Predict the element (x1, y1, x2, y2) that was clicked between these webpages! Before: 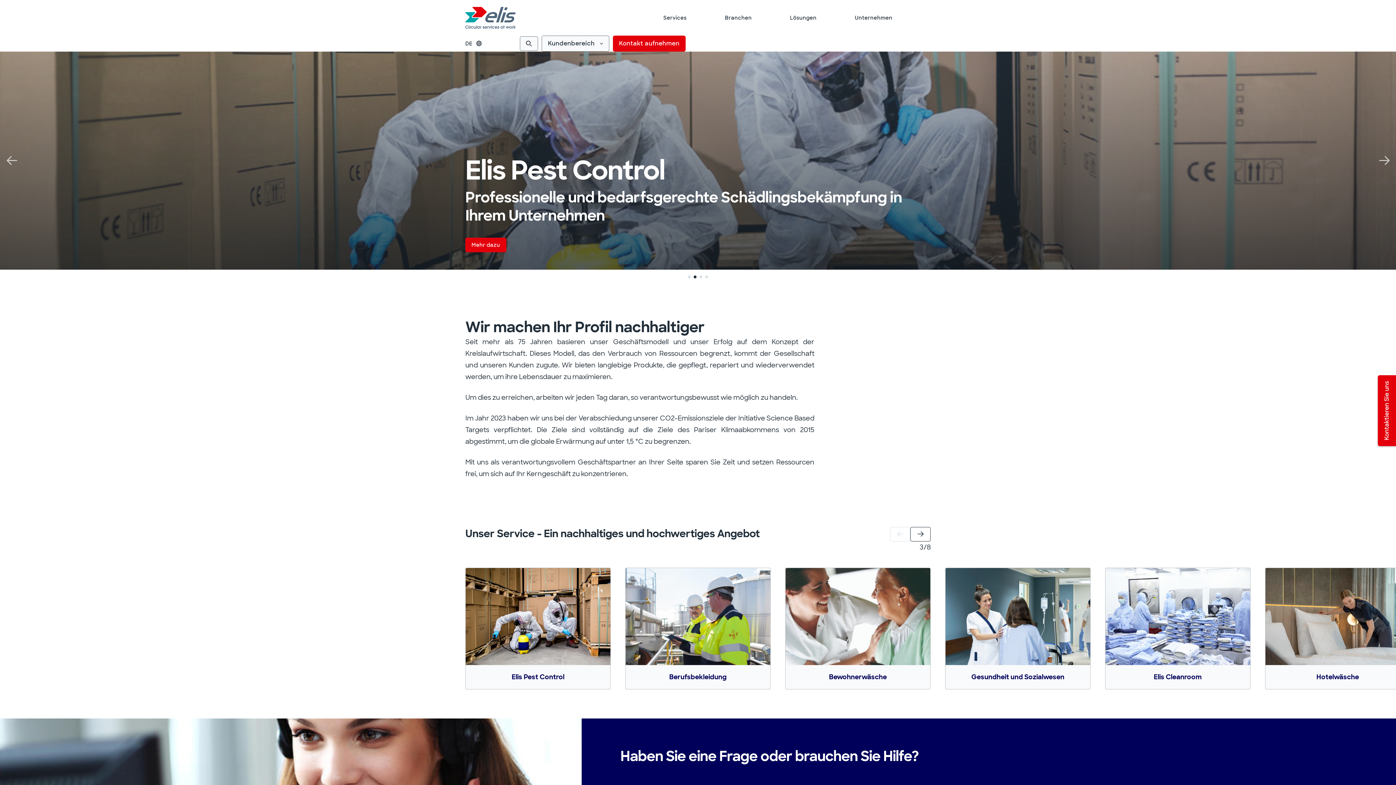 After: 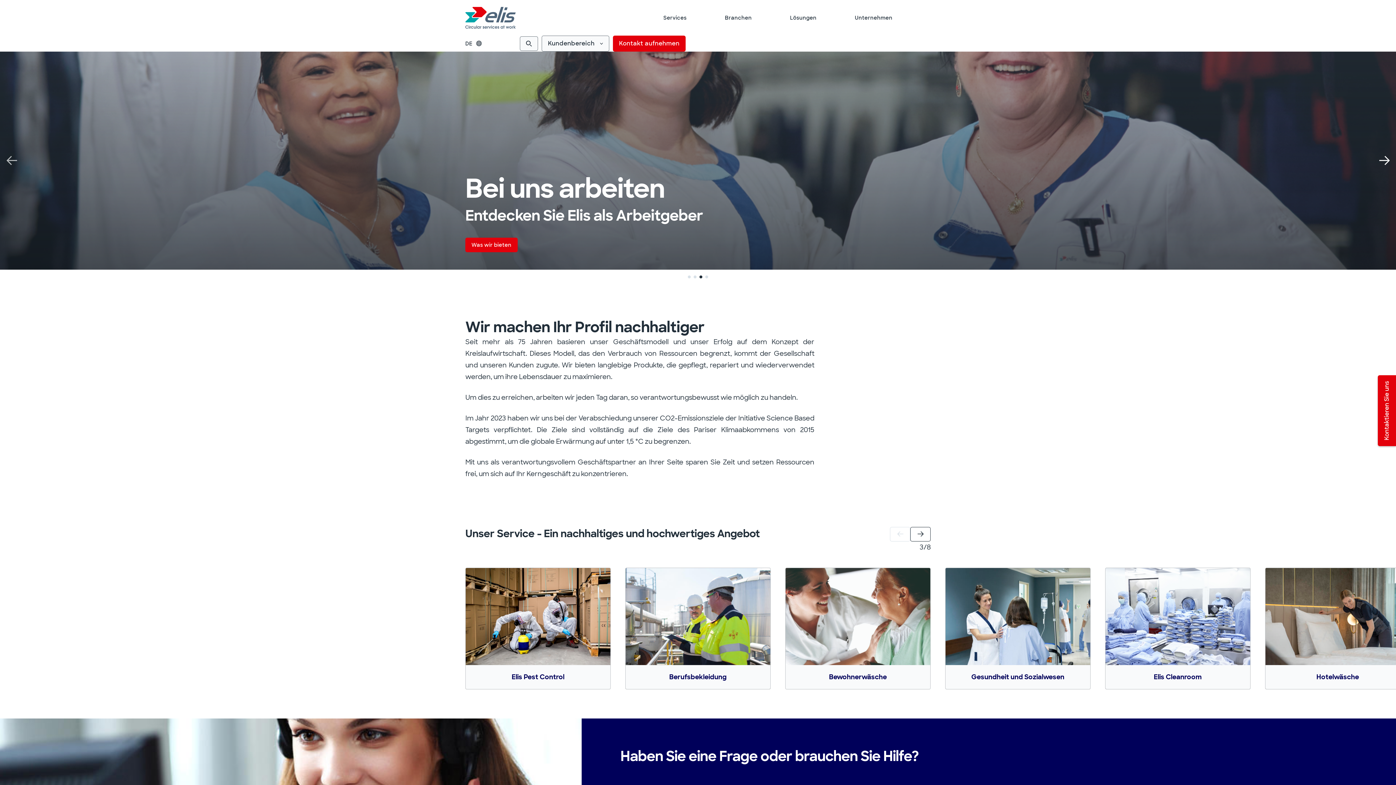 Action: label: Next slide bbox: (1376, 152, 1393, 169)